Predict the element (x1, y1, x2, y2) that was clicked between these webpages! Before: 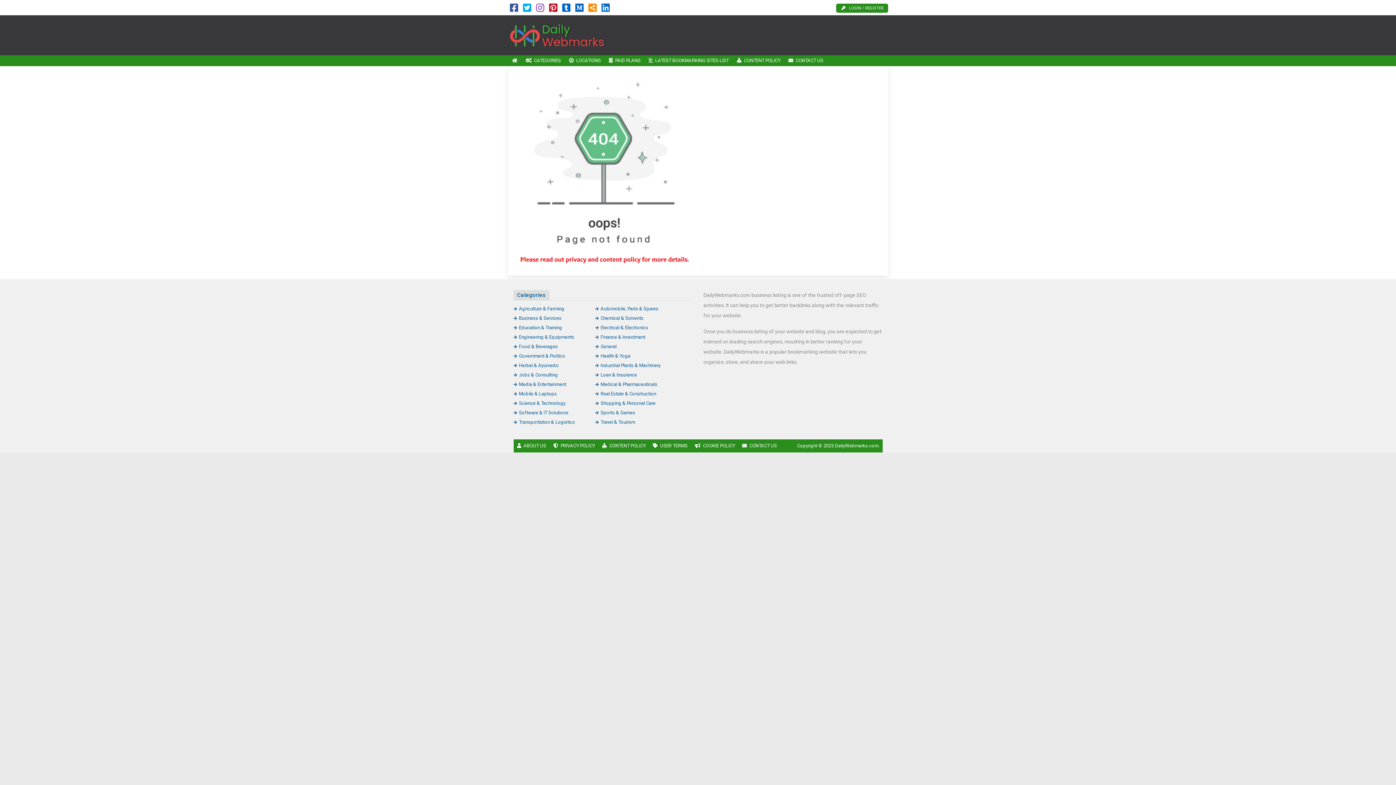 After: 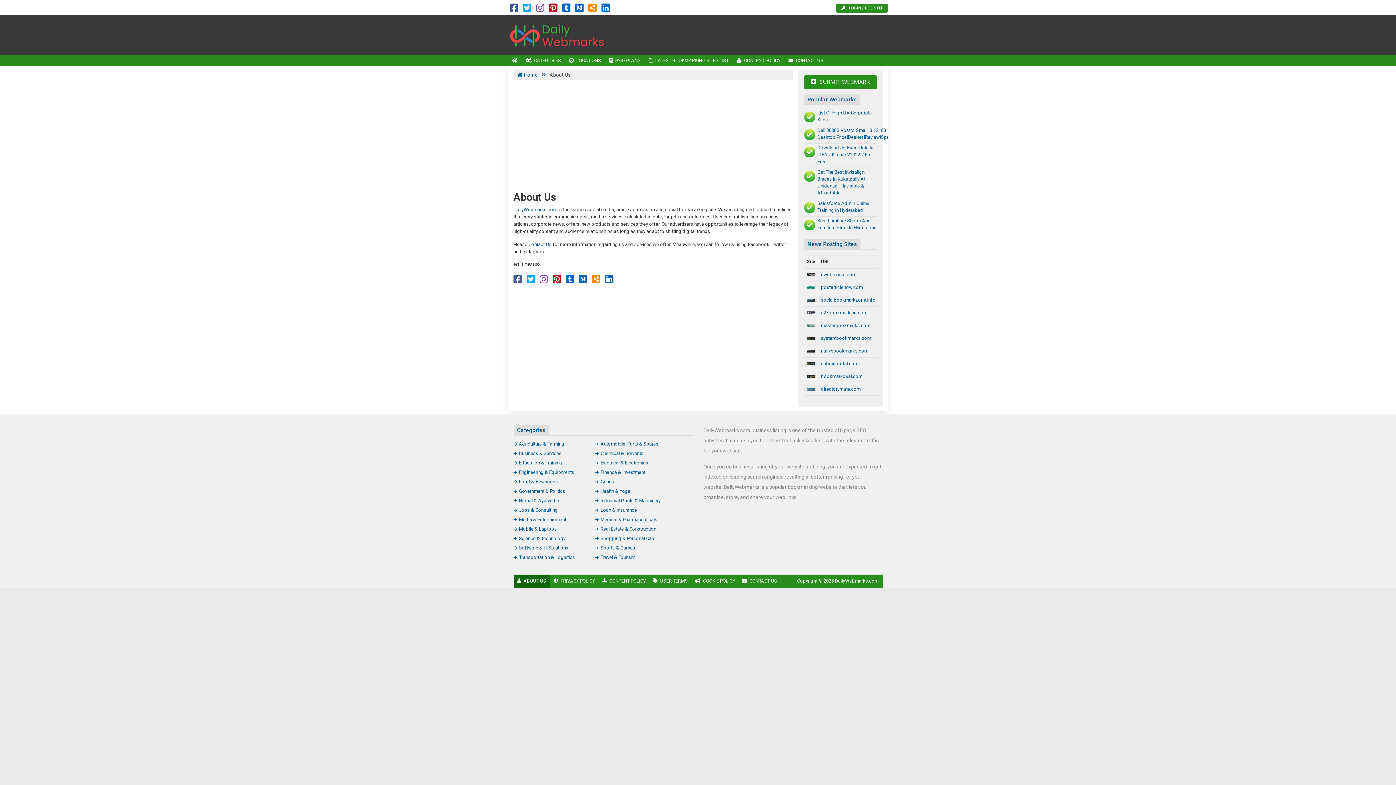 Action: label: ABOUT US bbox: (513, 439, 549, 452)